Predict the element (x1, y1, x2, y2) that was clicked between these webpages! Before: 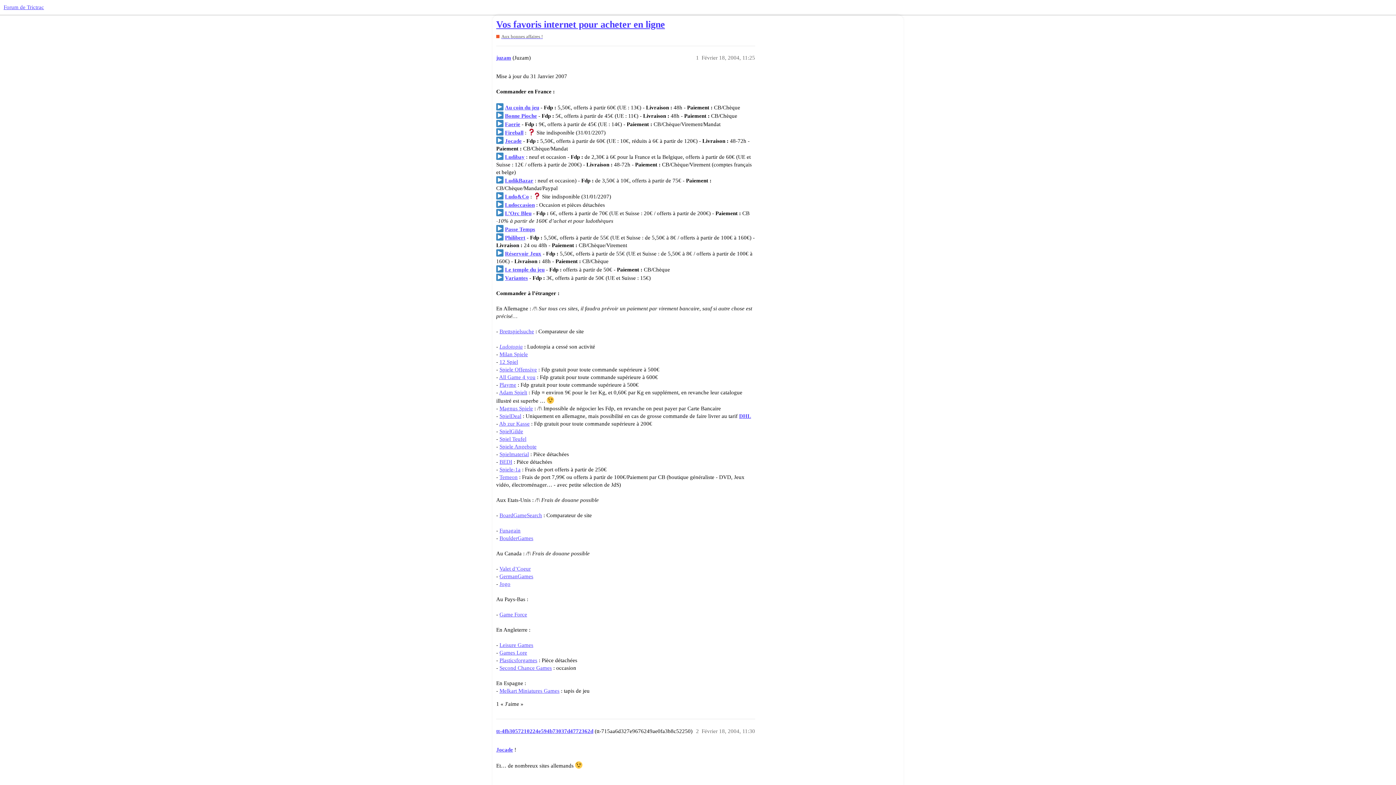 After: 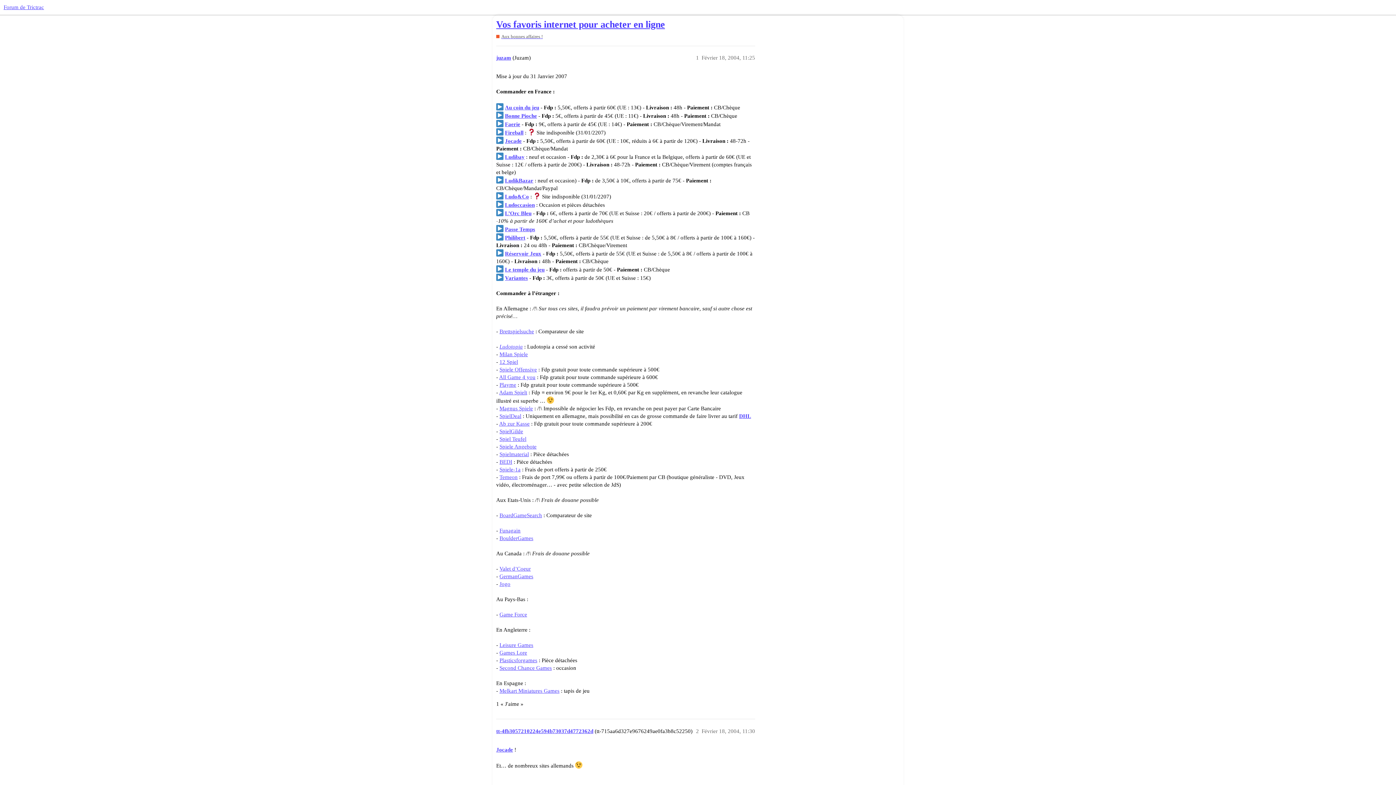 Action: label: Spiele Offensive bbox: (499, 366, 537, 372)